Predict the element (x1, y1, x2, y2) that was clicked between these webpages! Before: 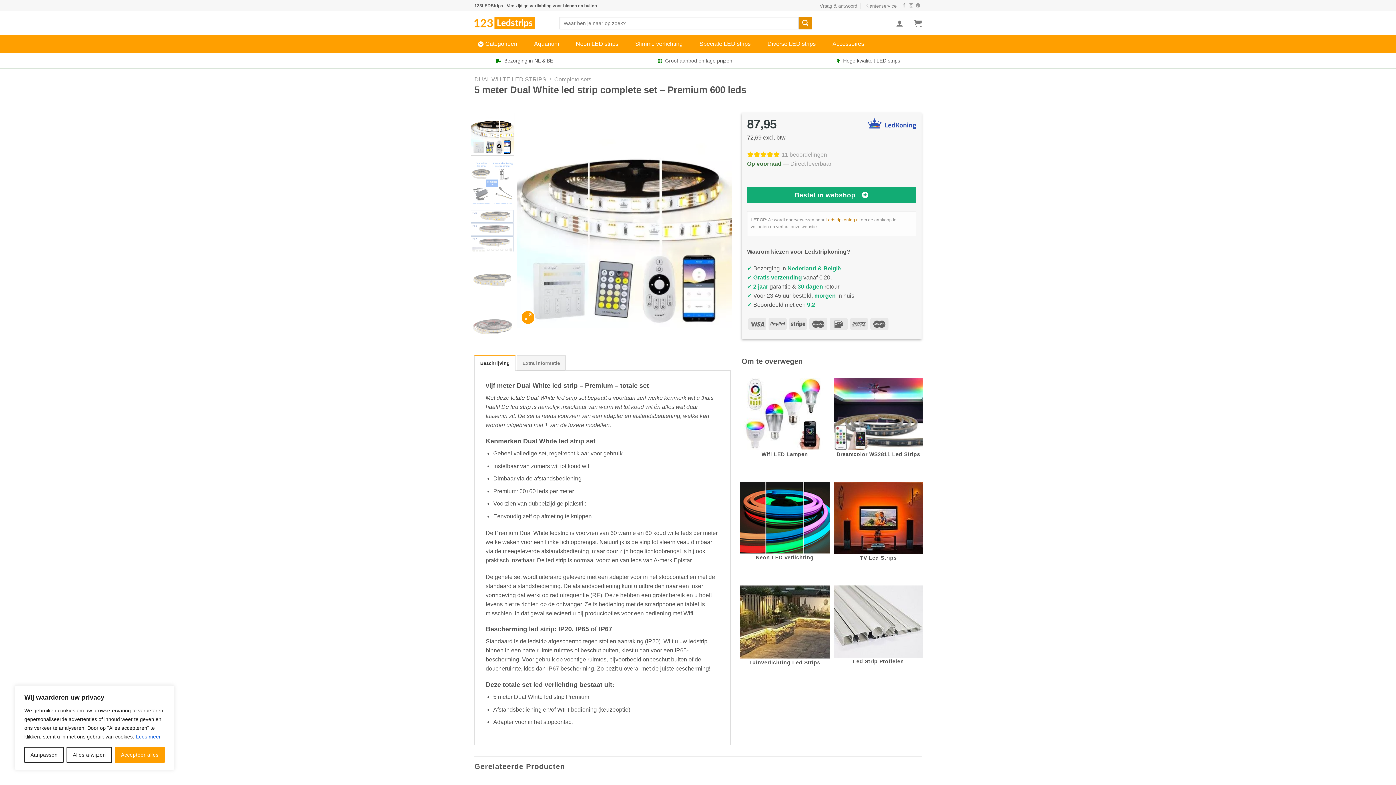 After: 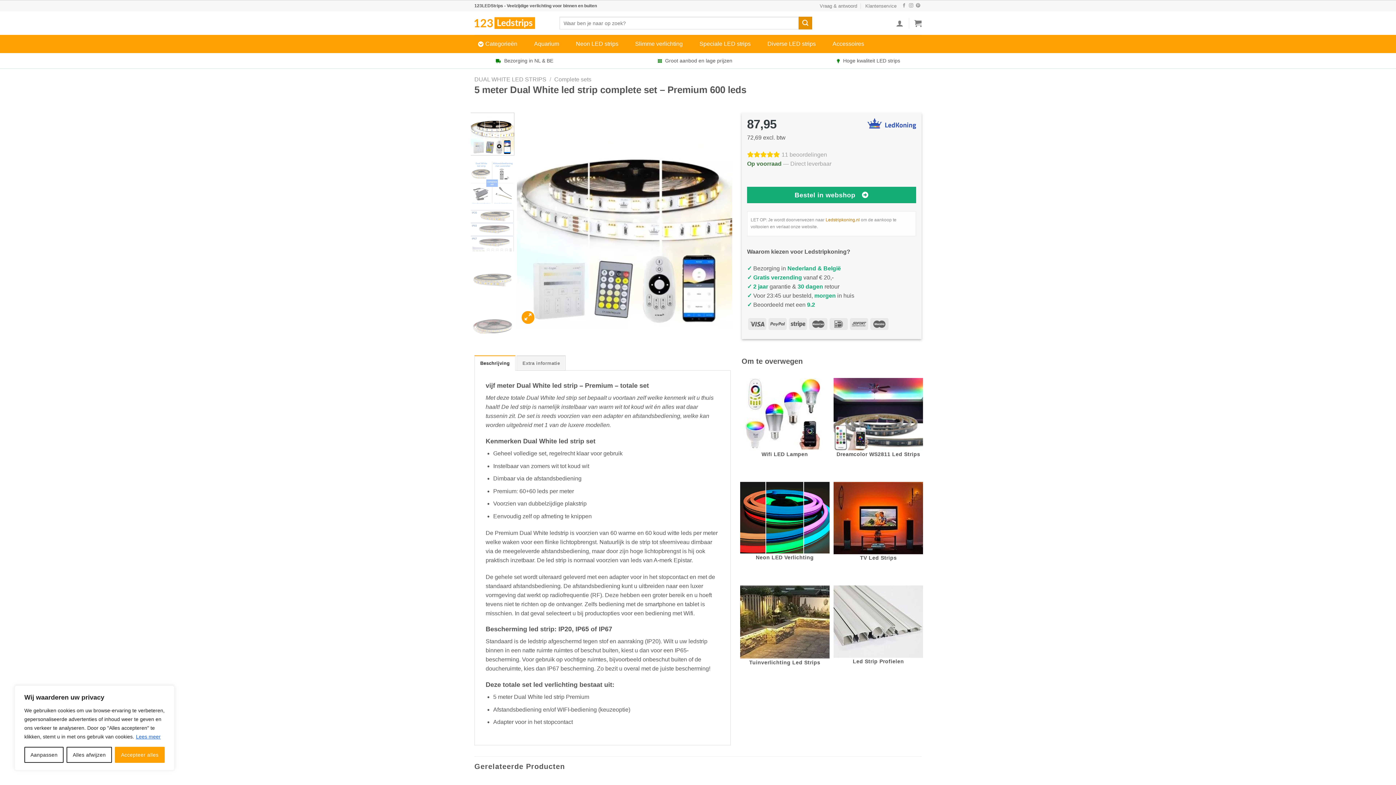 Action: bbox: (469, 112, 514, 155)